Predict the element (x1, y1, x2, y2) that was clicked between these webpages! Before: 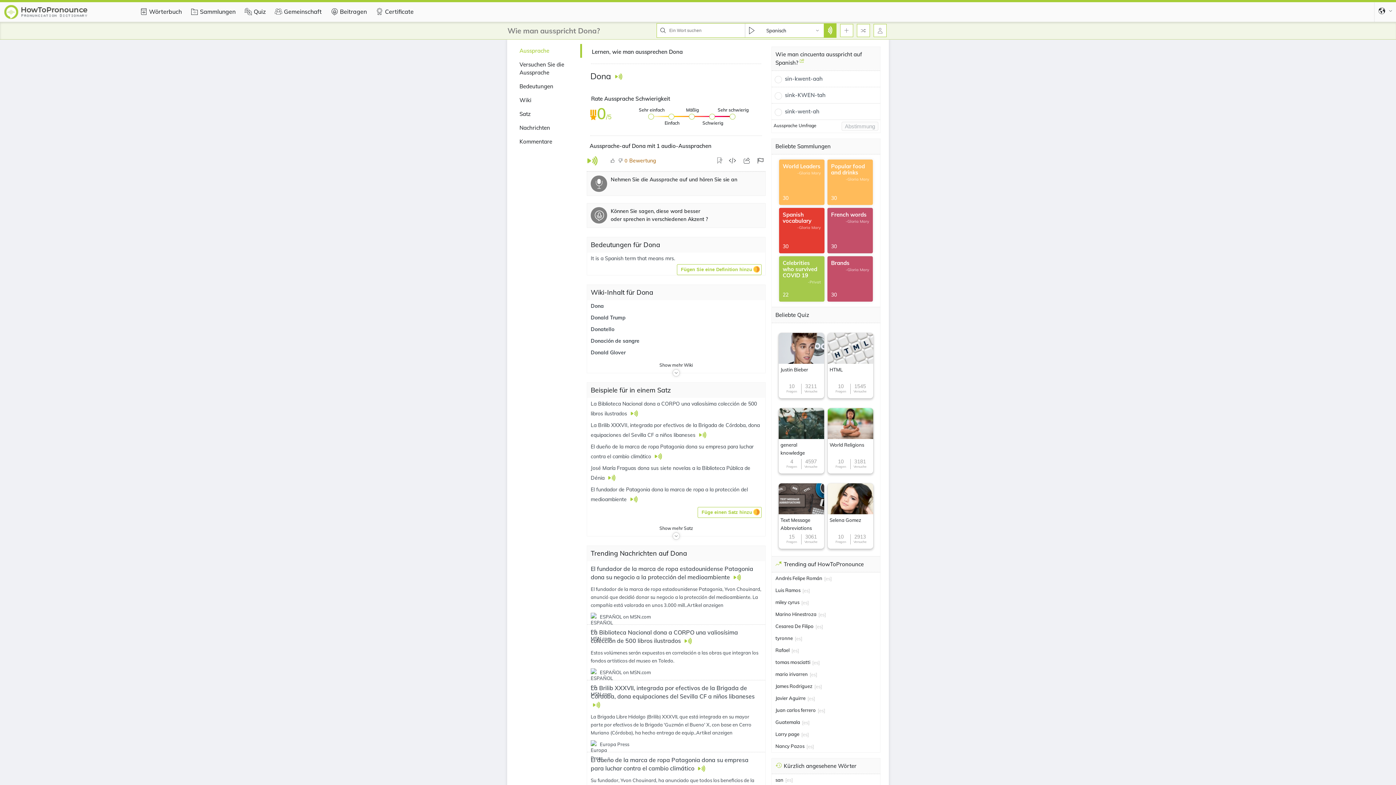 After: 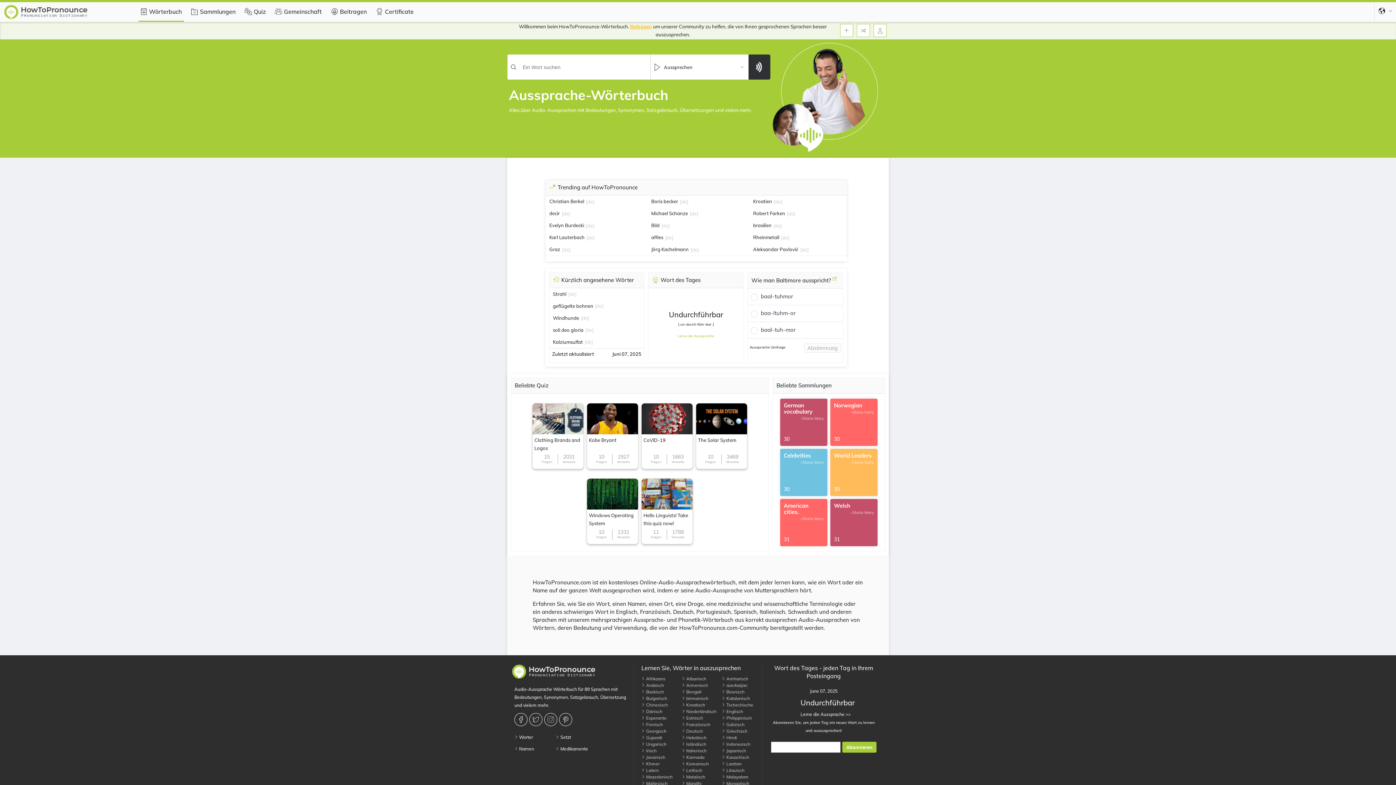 Action: bbox: (-2, 1, 95, 23)